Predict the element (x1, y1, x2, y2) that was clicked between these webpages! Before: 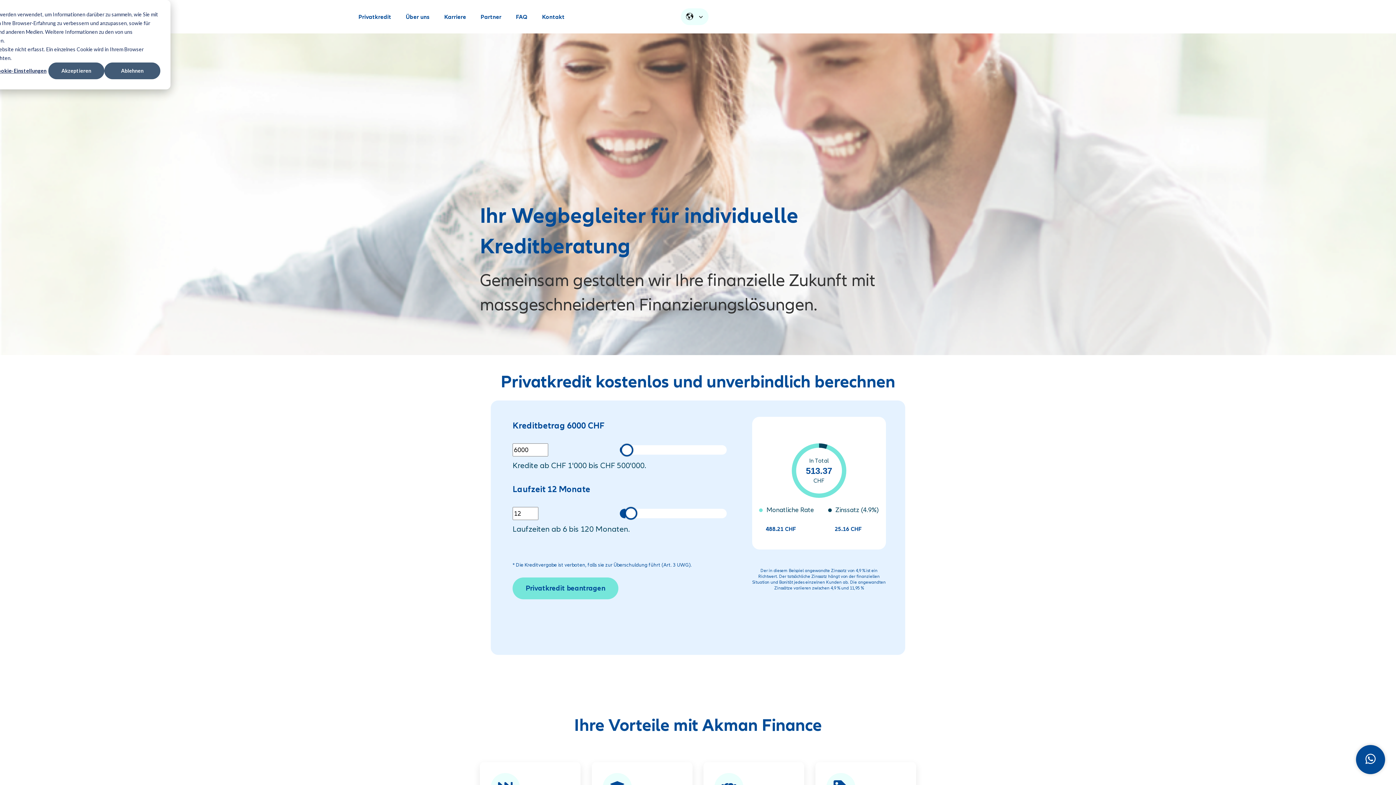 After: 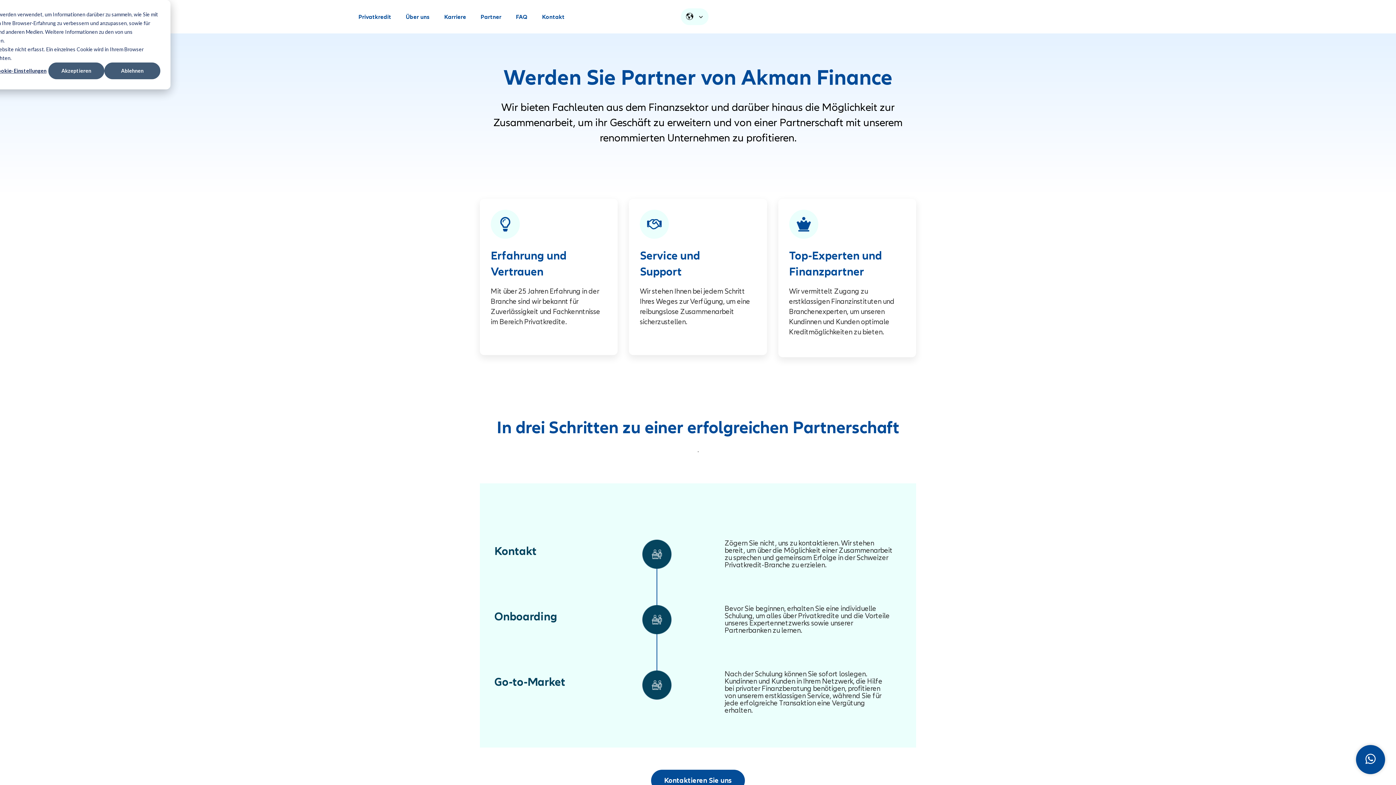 Action: bbox: (480, 12, 501, 20) label: Partner